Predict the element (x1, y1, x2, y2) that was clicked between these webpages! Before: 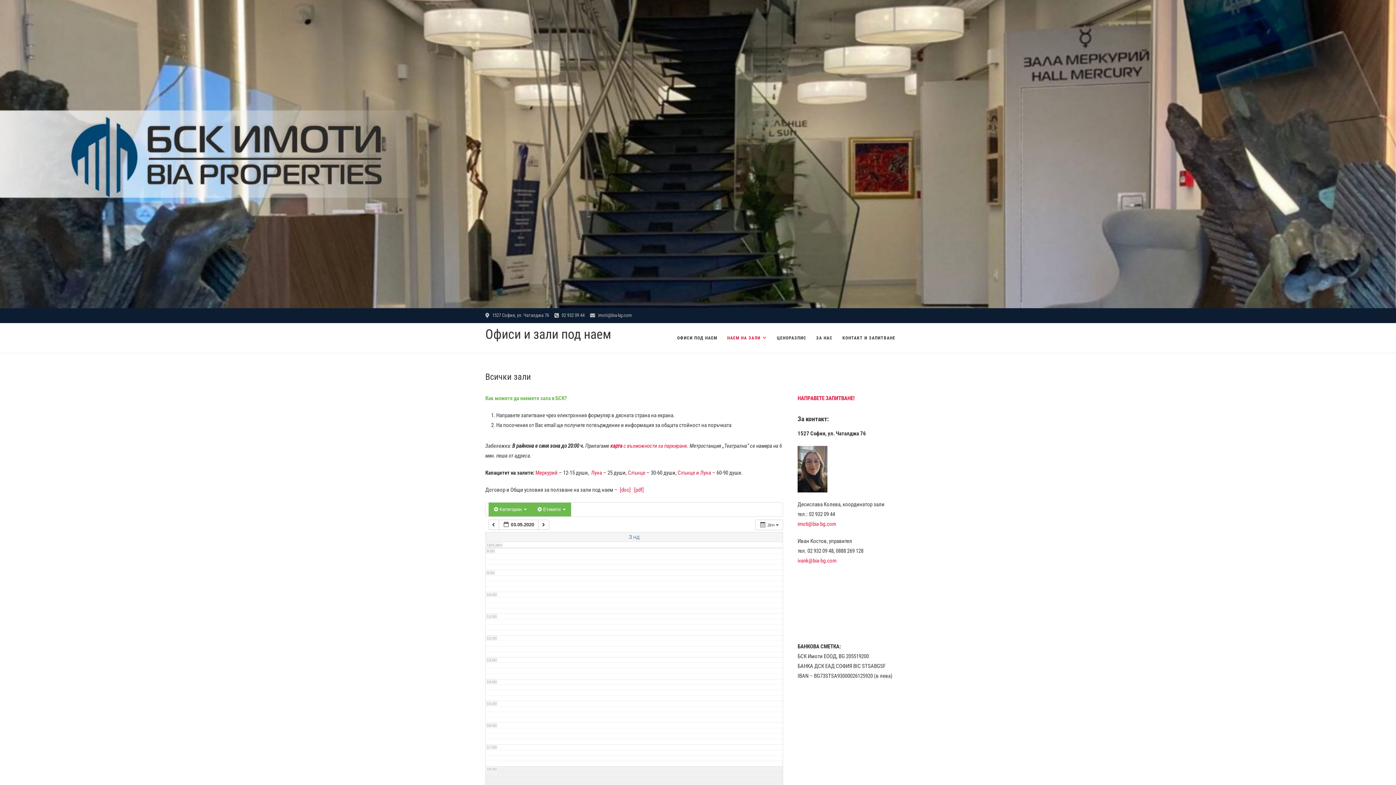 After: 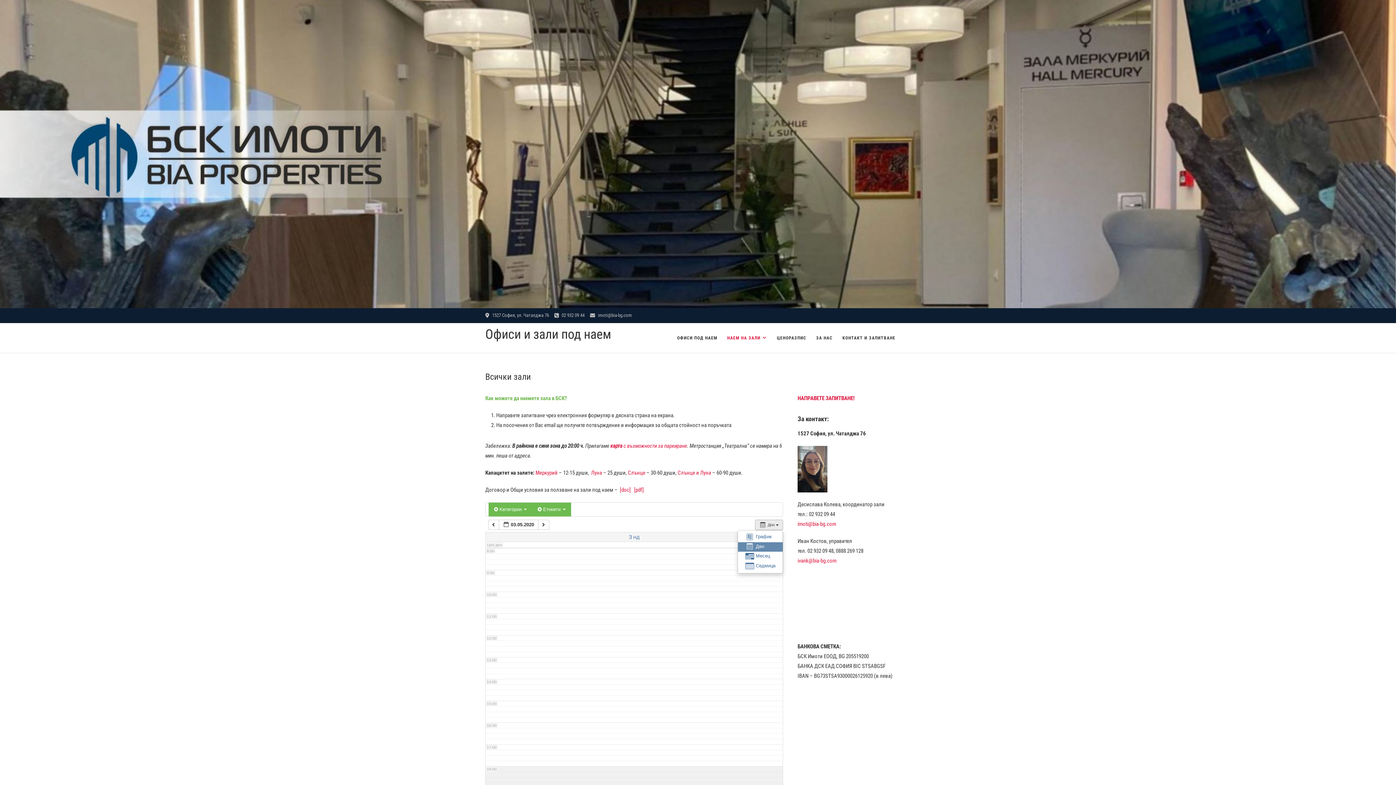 Action: label:  Ден   bbox: (755, 519, 783, 530)